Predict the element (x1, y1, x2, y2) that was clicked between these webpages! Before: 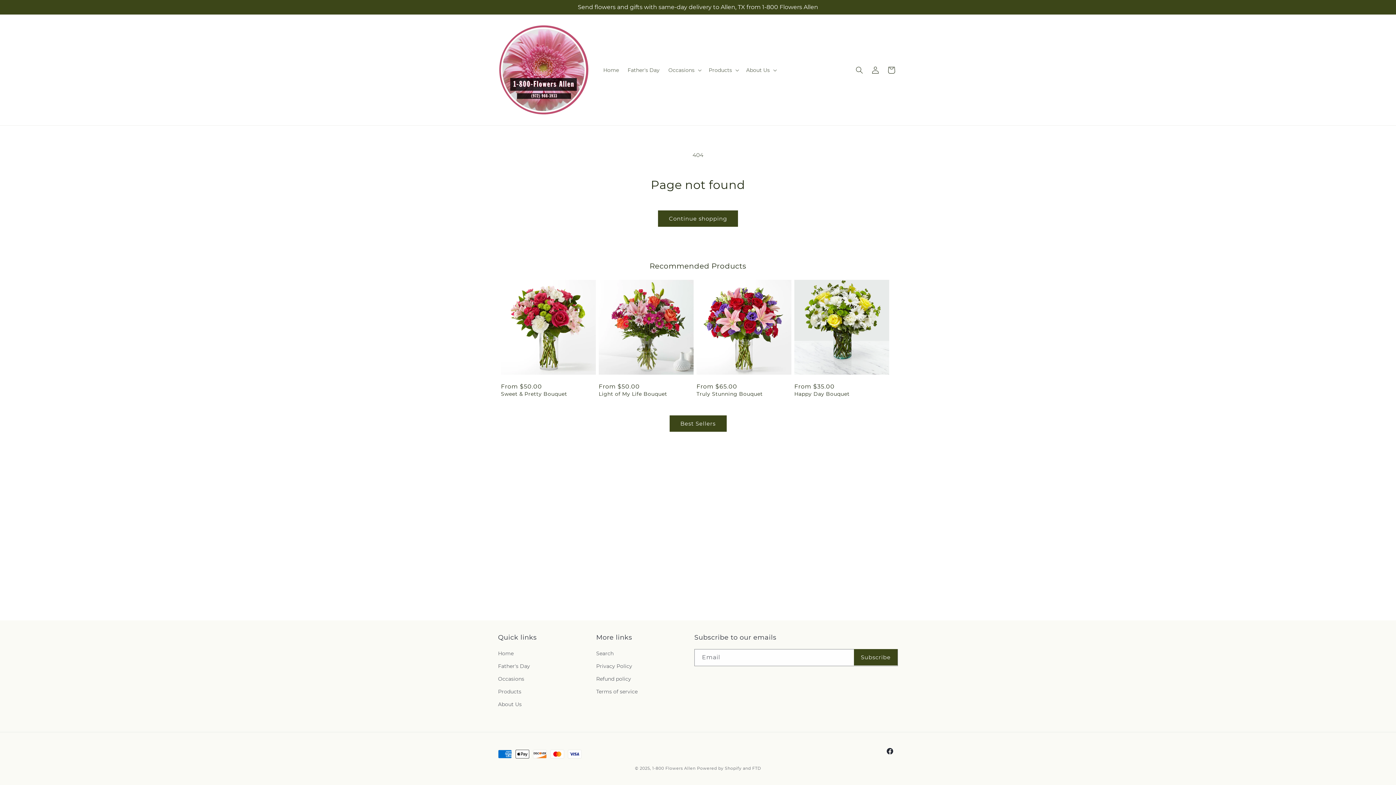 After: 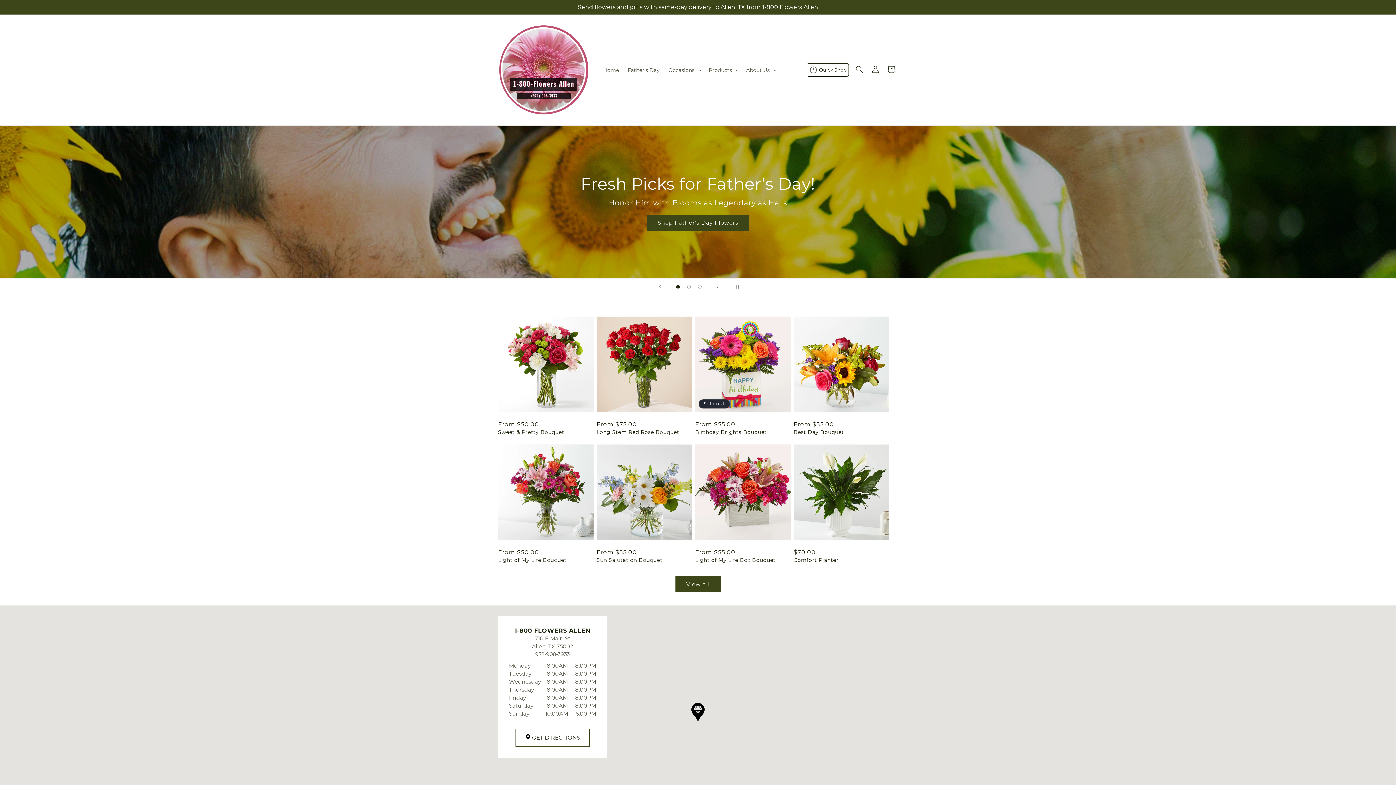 Action: bbox: (652, 766, 695, 771) label: 1-800 Flowers Allen